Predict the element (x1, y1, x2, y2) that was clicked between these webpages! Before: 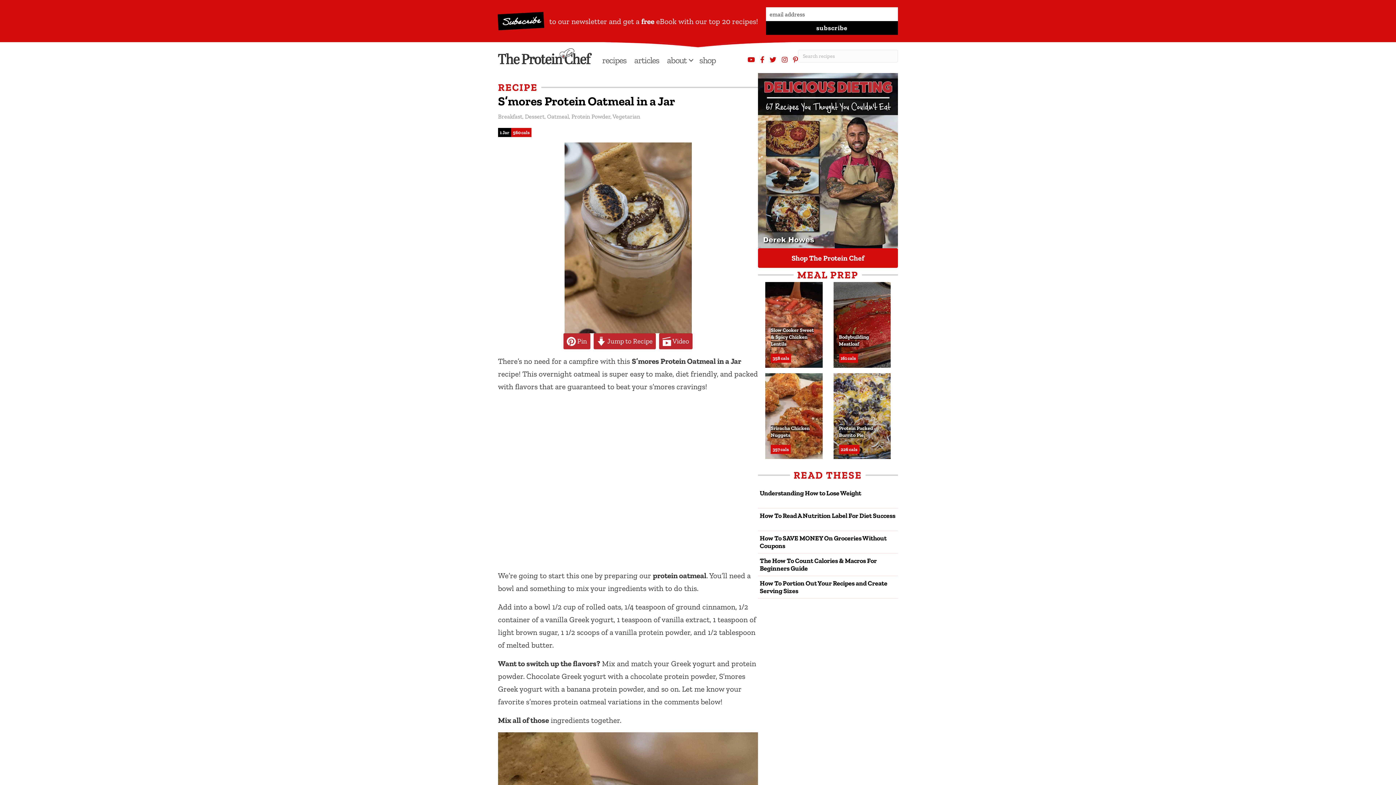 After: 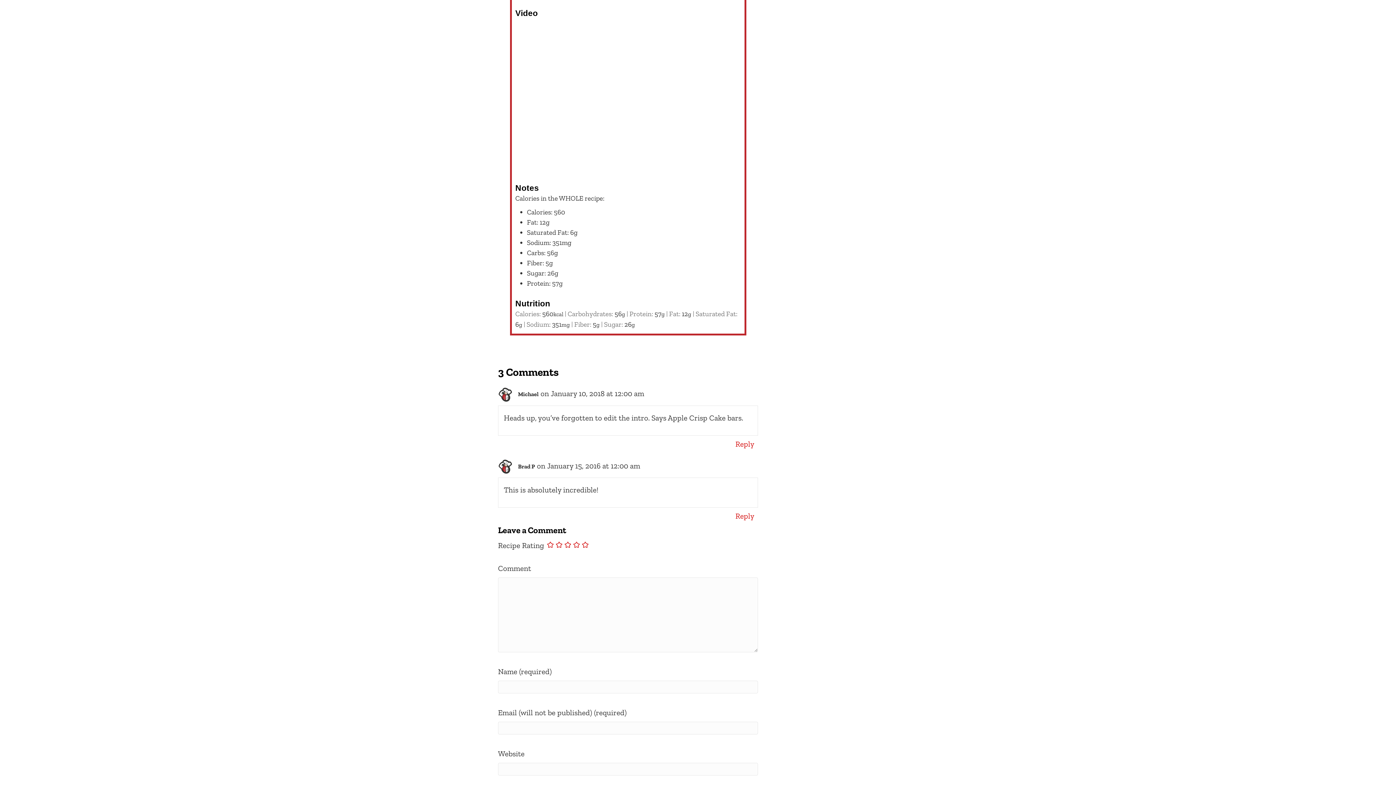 Action: label:  Video bbox: (659, 333, 692, 349)